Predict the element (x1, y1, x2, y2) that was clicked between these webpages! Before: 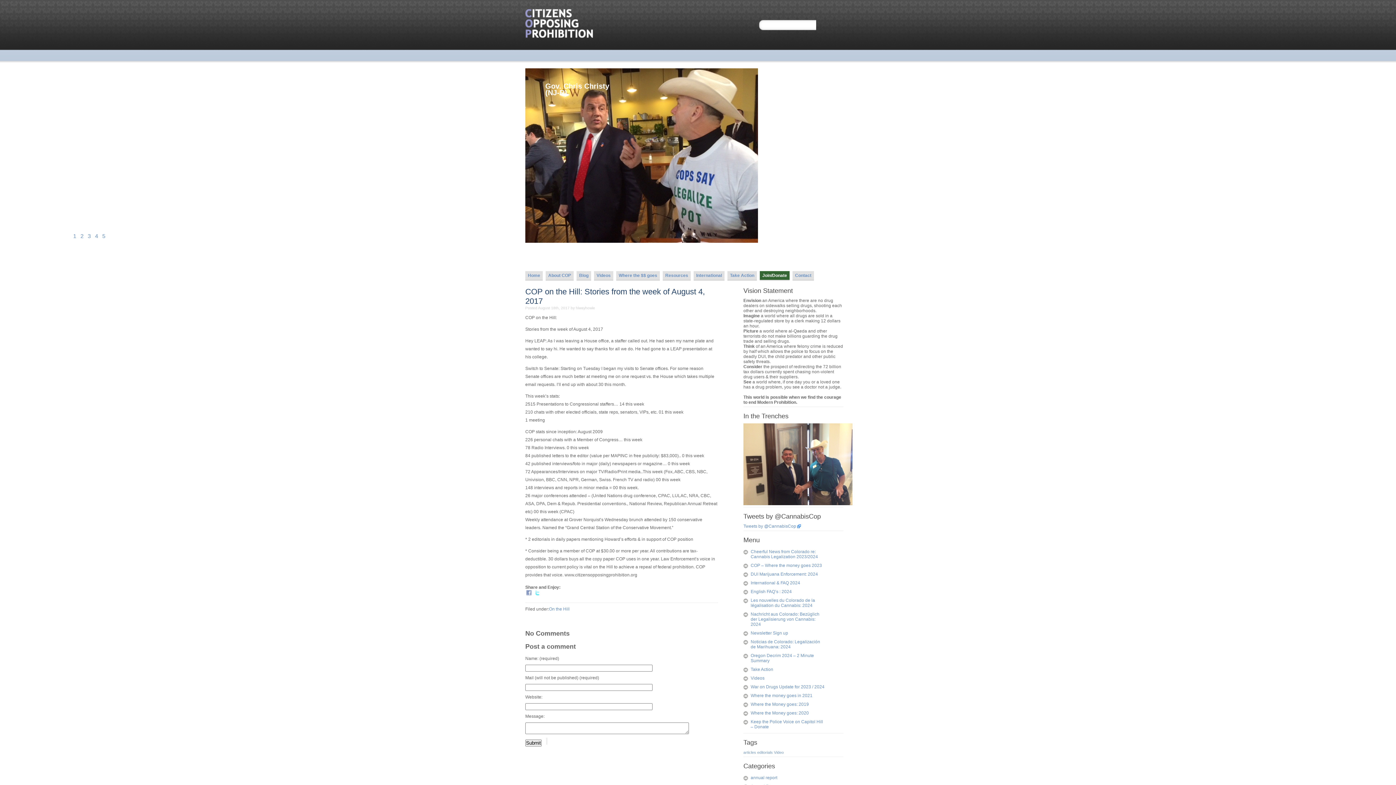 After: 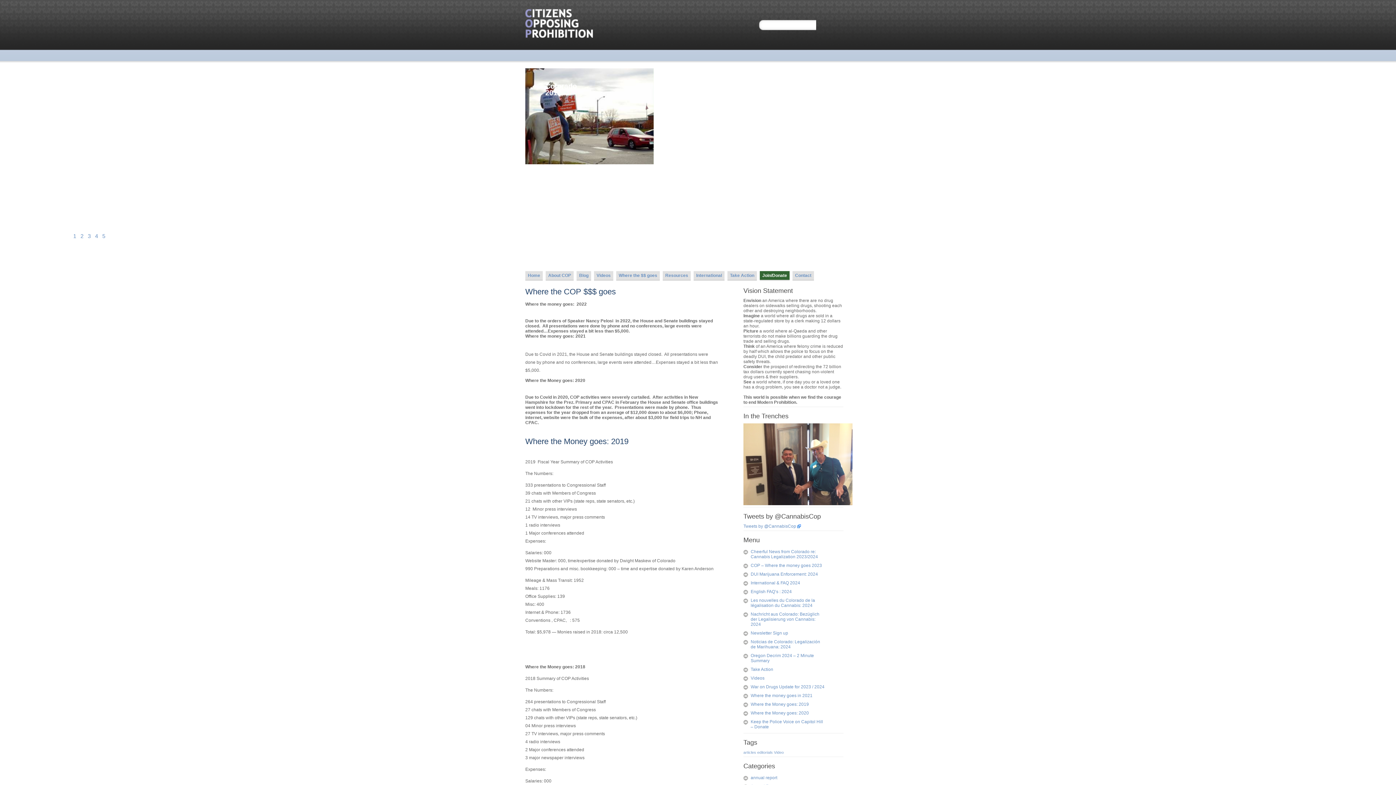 Action: bbox: (616, 271, 660, 280) label: Where the $$ goes